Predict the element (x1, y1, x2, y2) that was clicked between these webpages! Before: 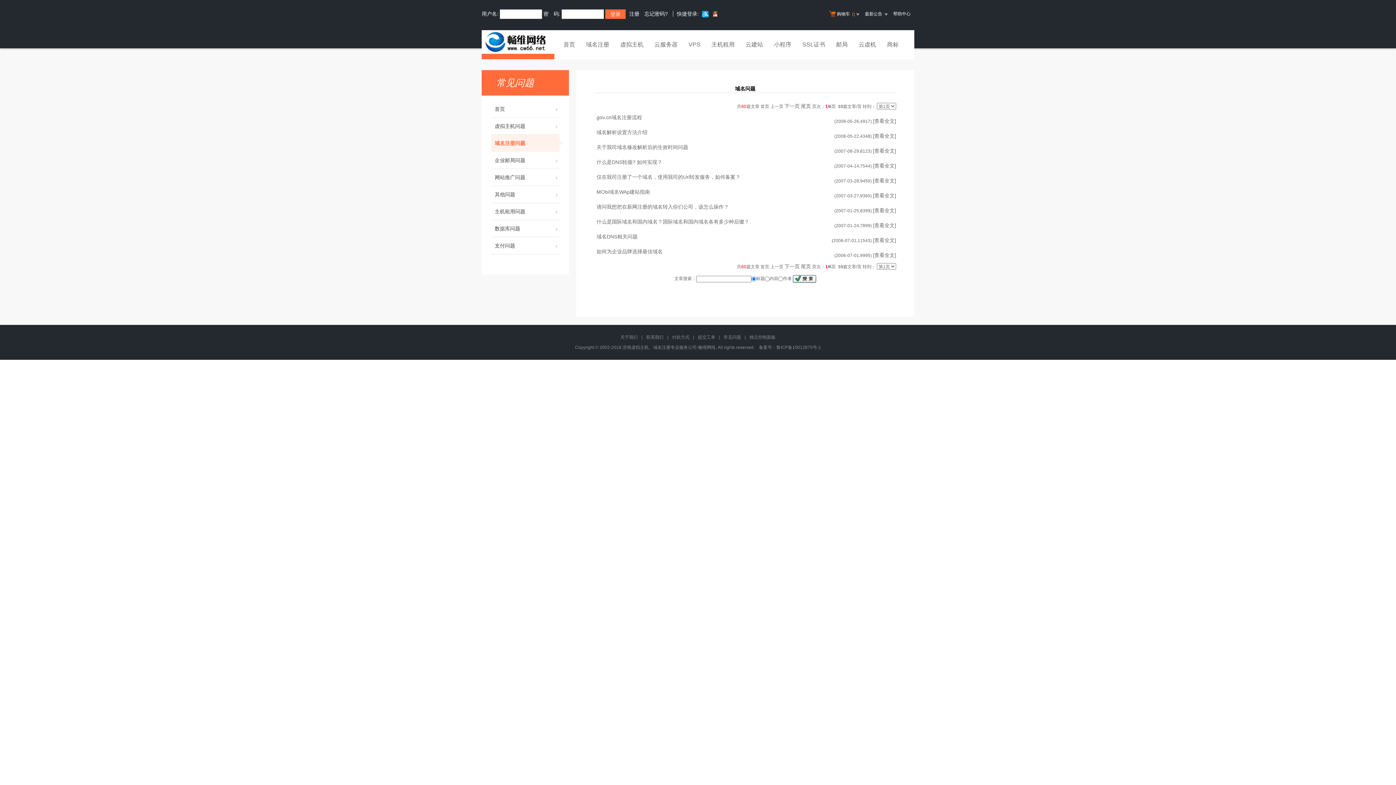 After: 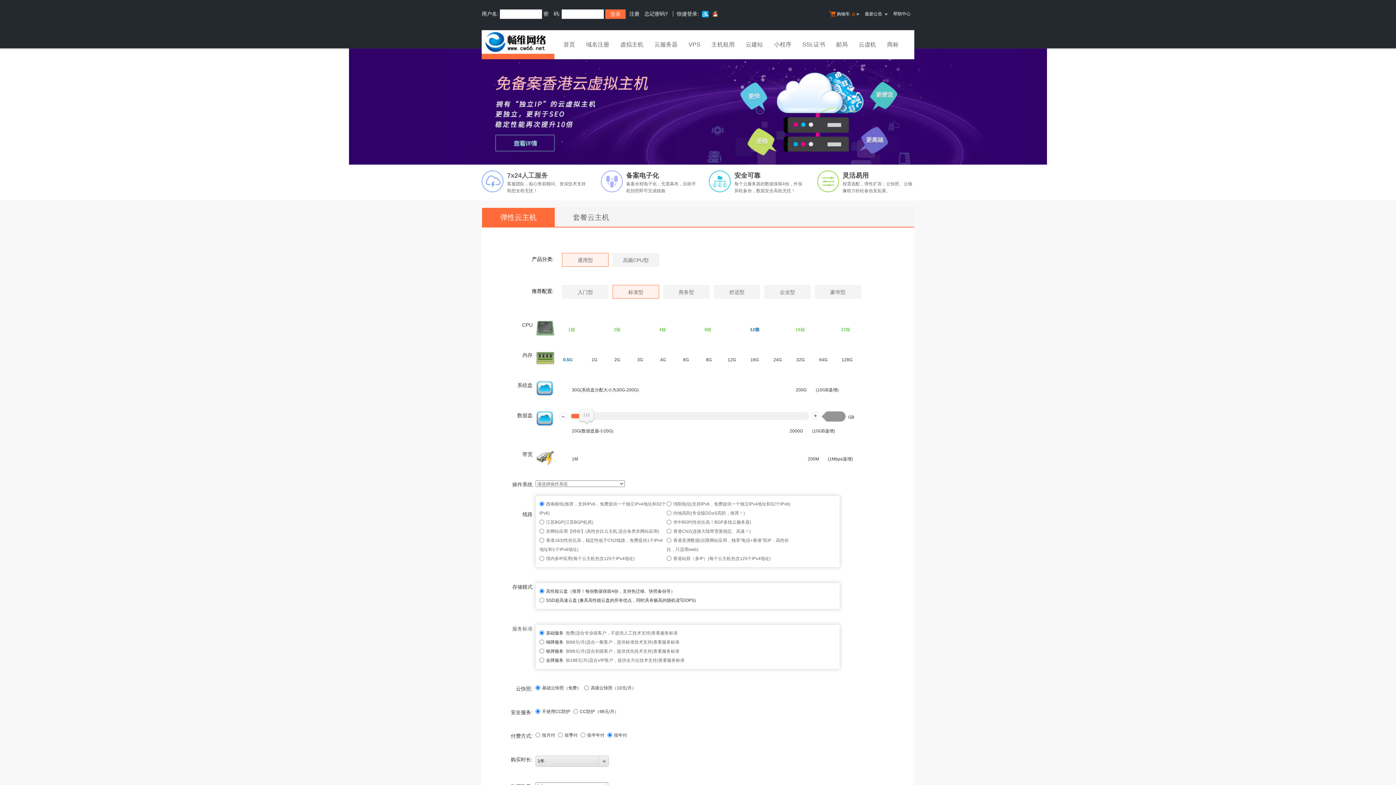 Action: bbox: (650, 38, 682, 52) label: 云服务器